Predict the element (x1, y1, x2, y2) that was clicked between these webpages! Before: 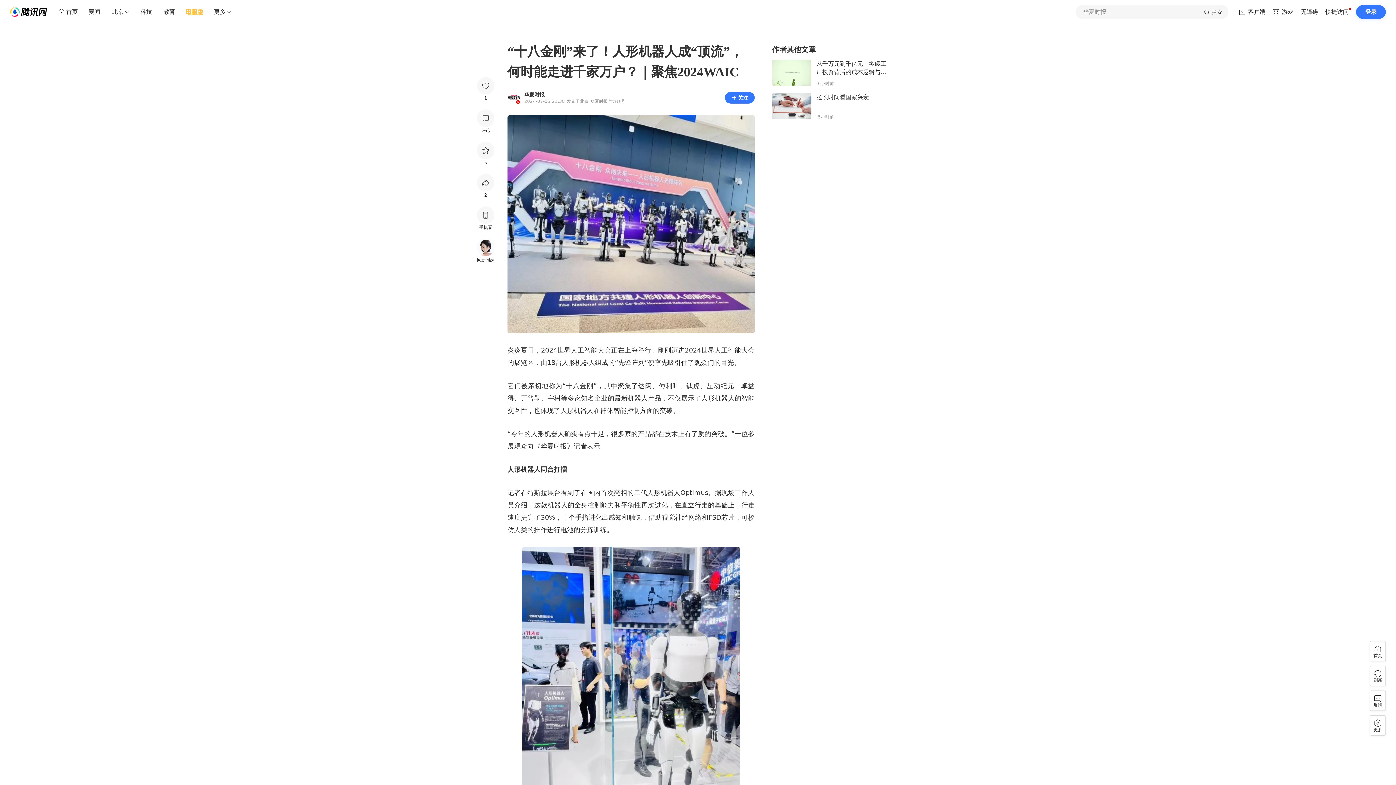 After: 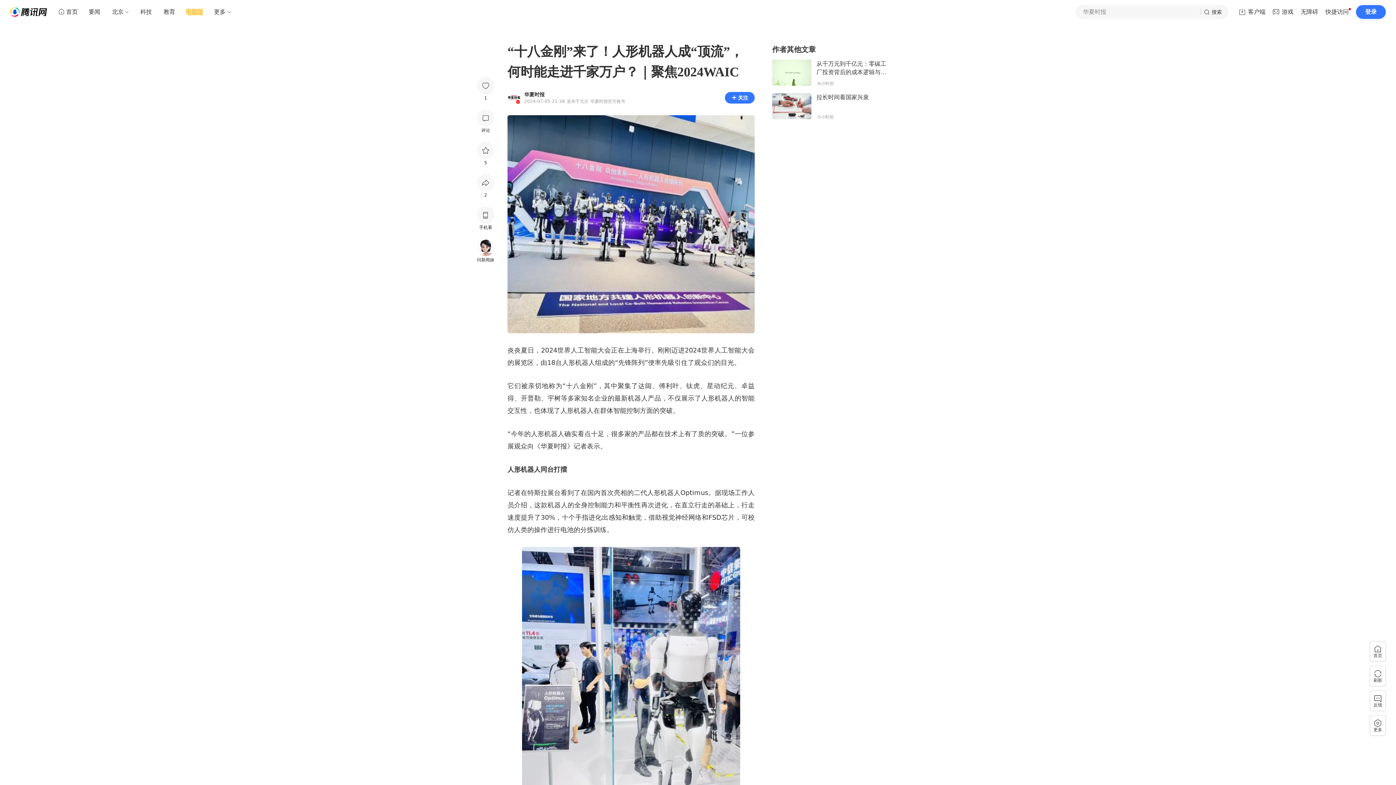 Action: bbox: (181, 5, 208, 18)